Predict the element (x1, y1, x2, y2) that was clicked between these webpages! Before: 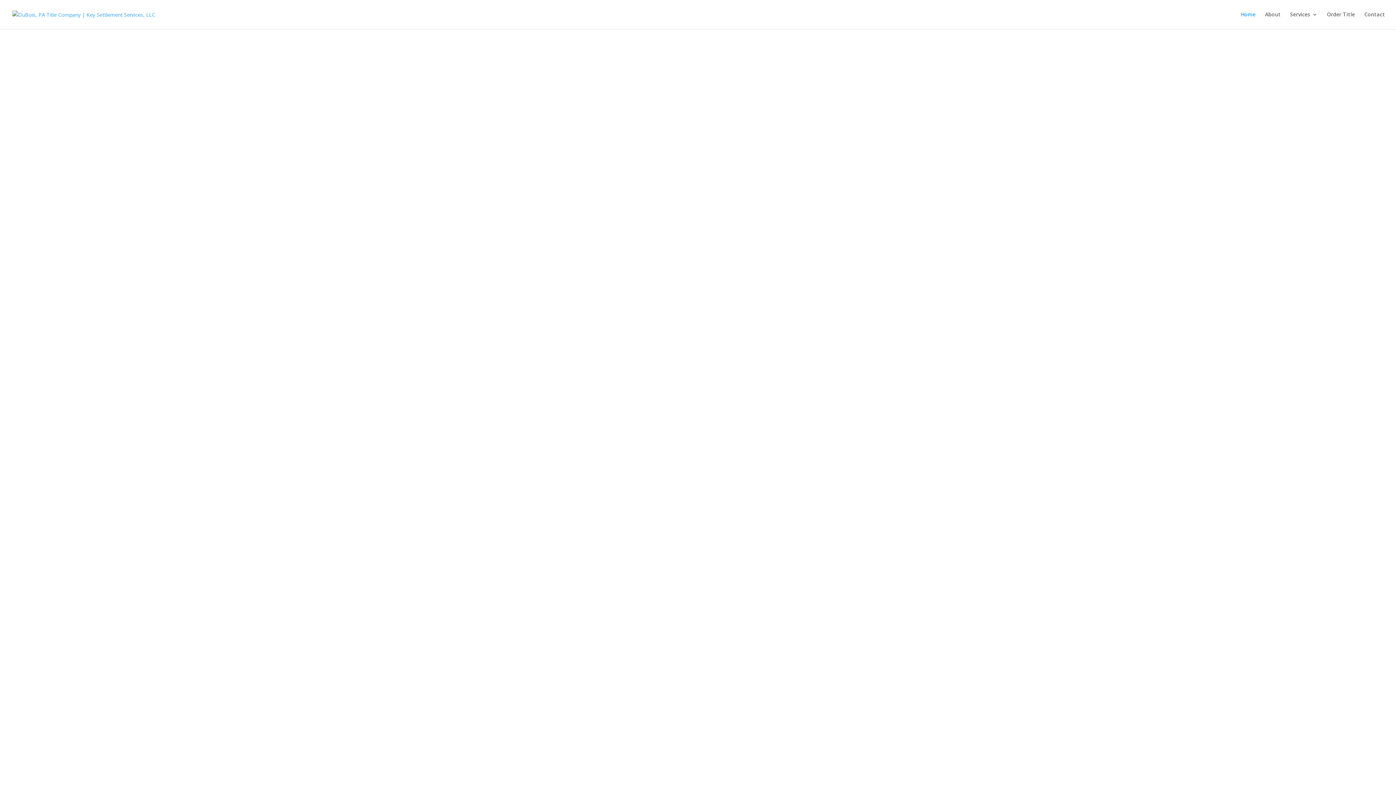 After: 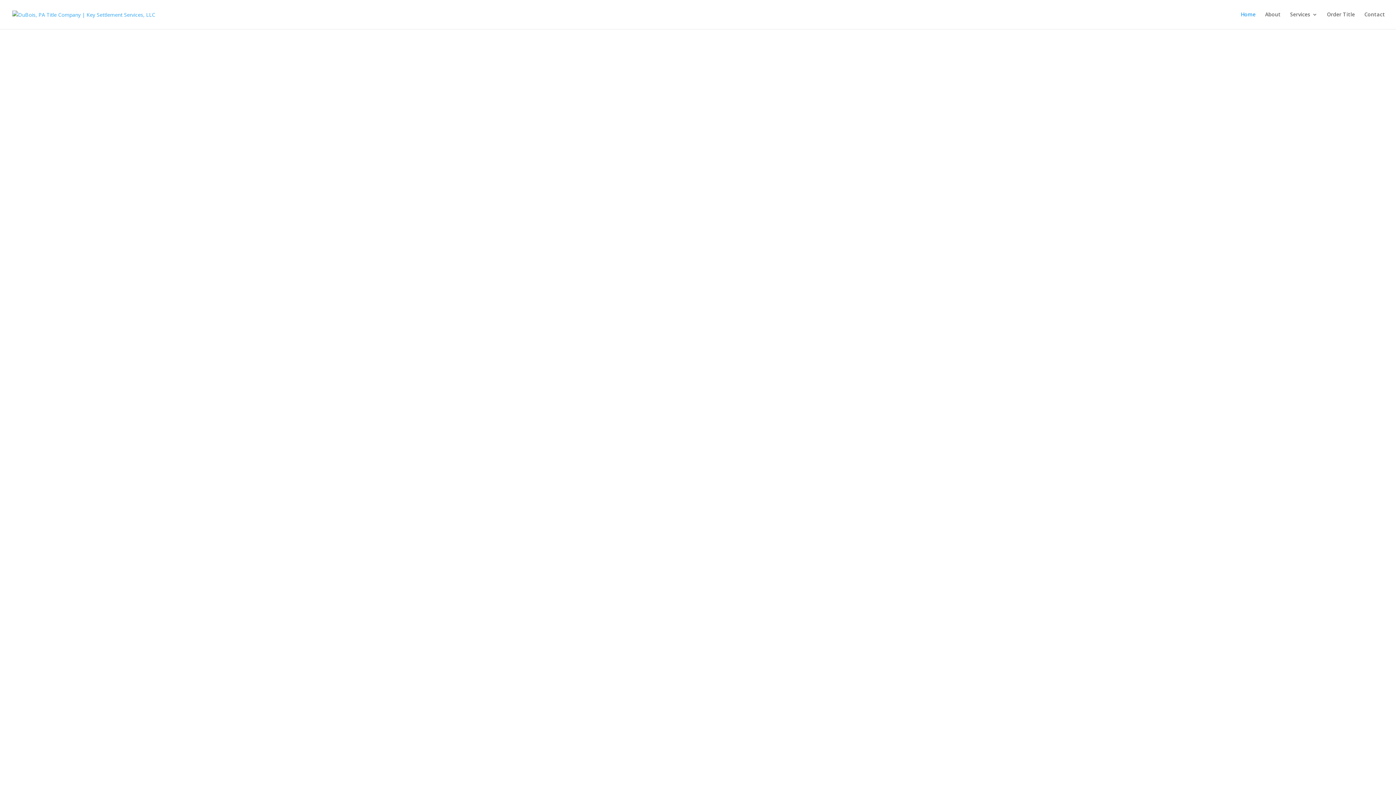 Action: label: 3 bbox: (689, 759, 707, 778)